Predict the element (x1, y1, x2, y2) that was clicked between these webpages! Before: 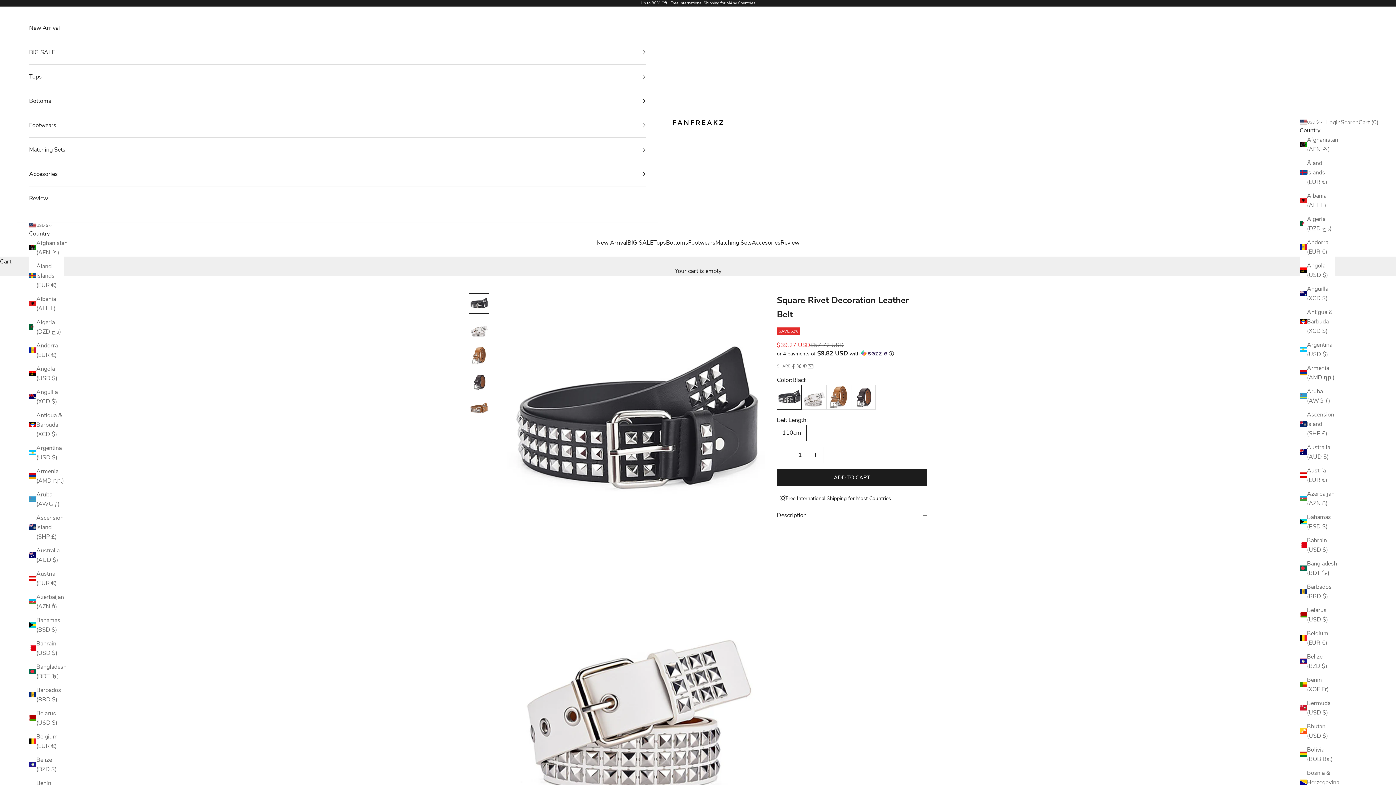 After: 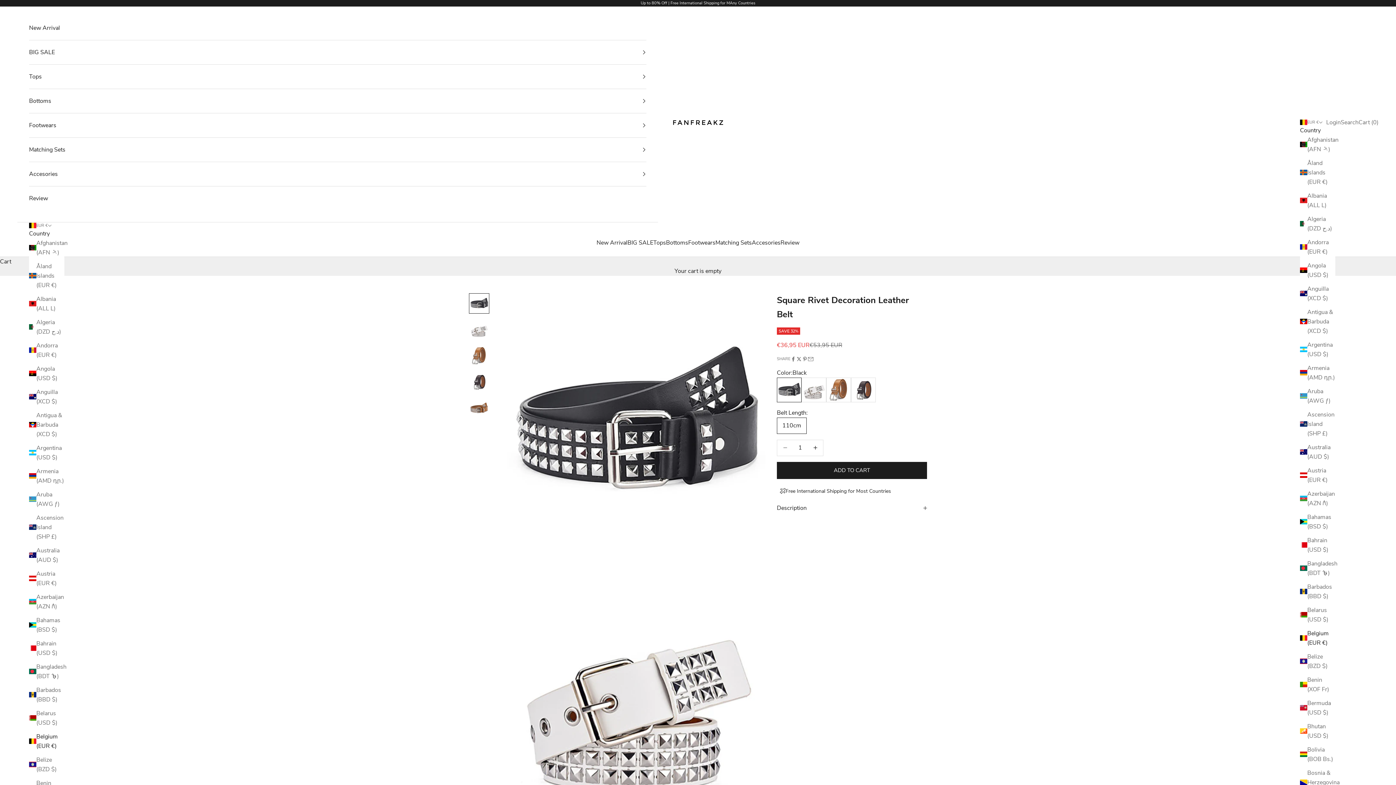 Action: label: Belgium (EUR €) bbox: (29, 732, 64, 751)